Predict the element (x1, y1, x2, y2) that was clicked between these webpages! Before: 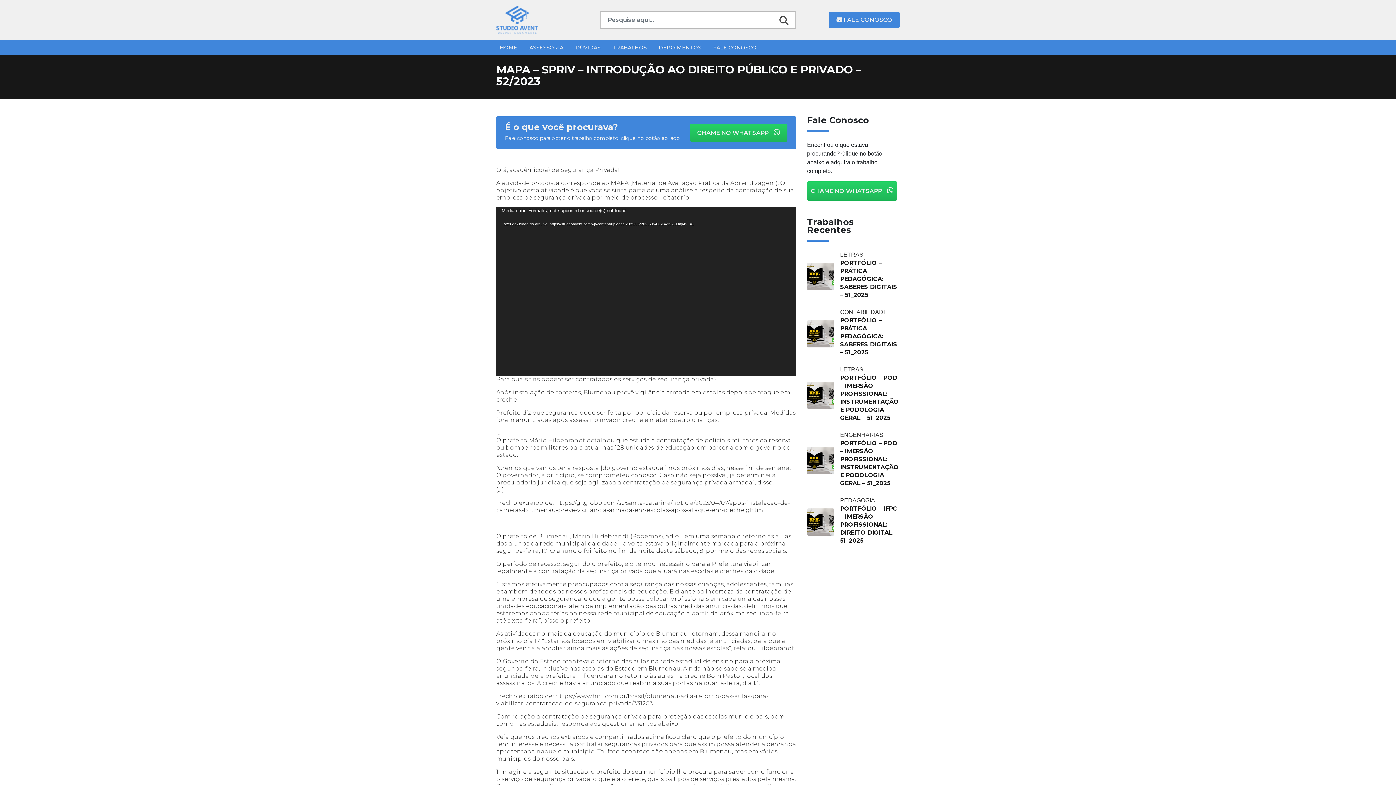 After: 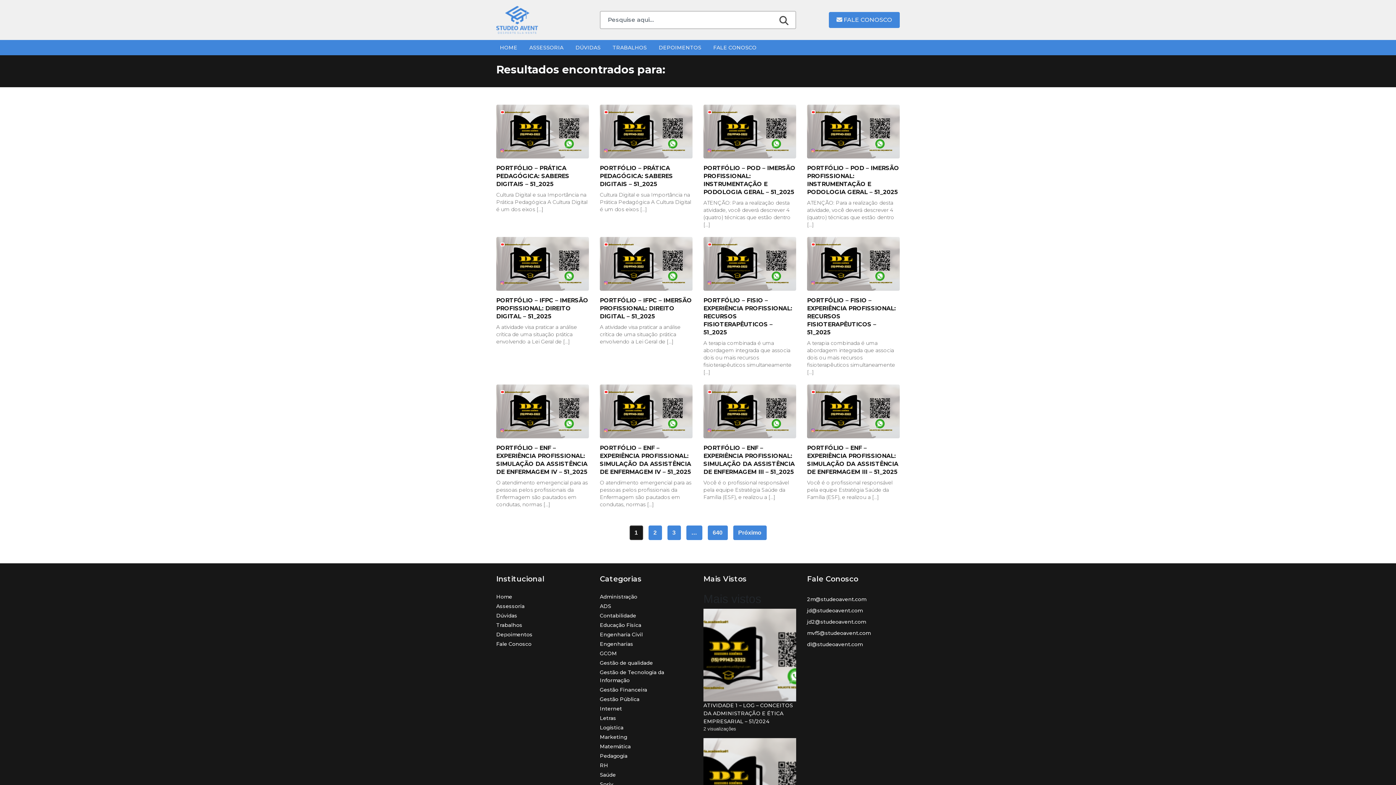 Action: bbox: (777, 16, 790, 26)